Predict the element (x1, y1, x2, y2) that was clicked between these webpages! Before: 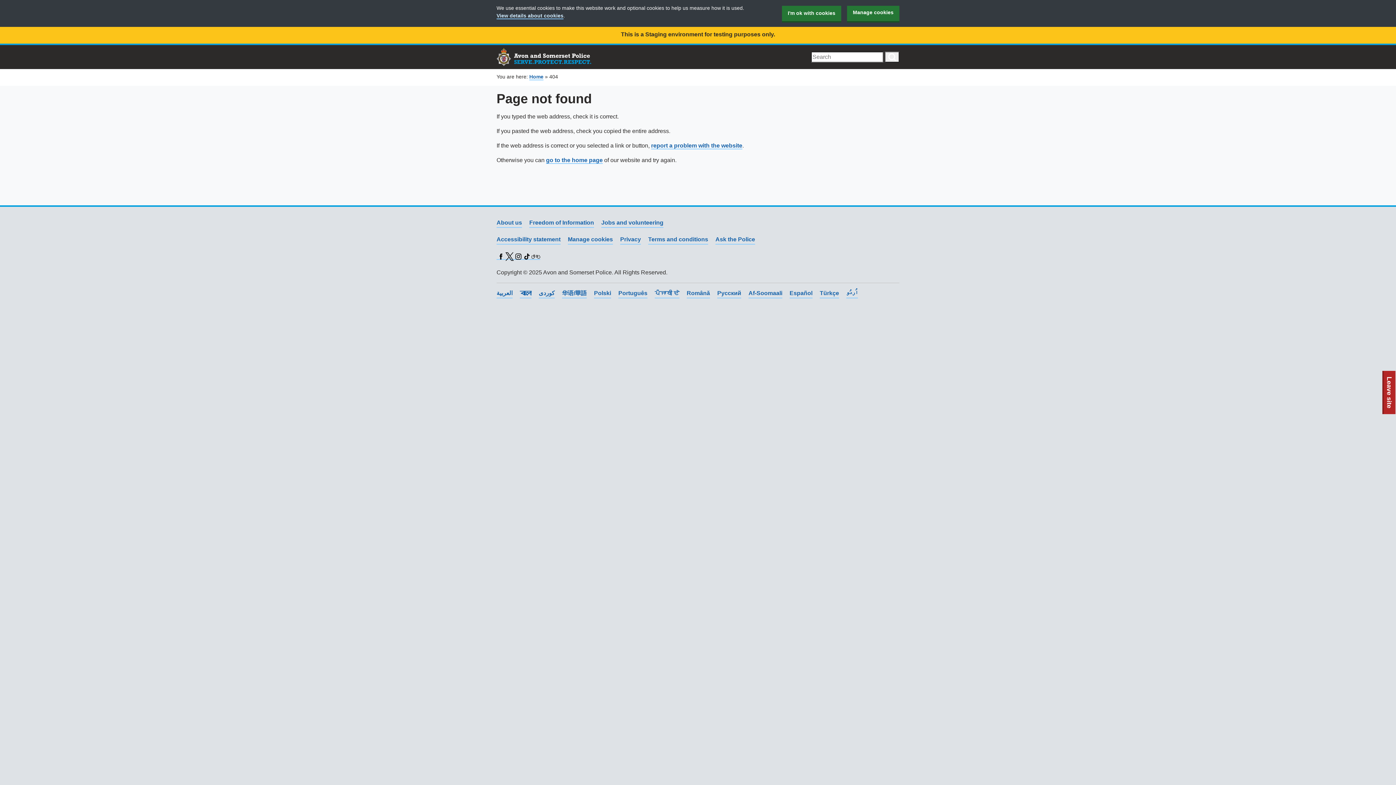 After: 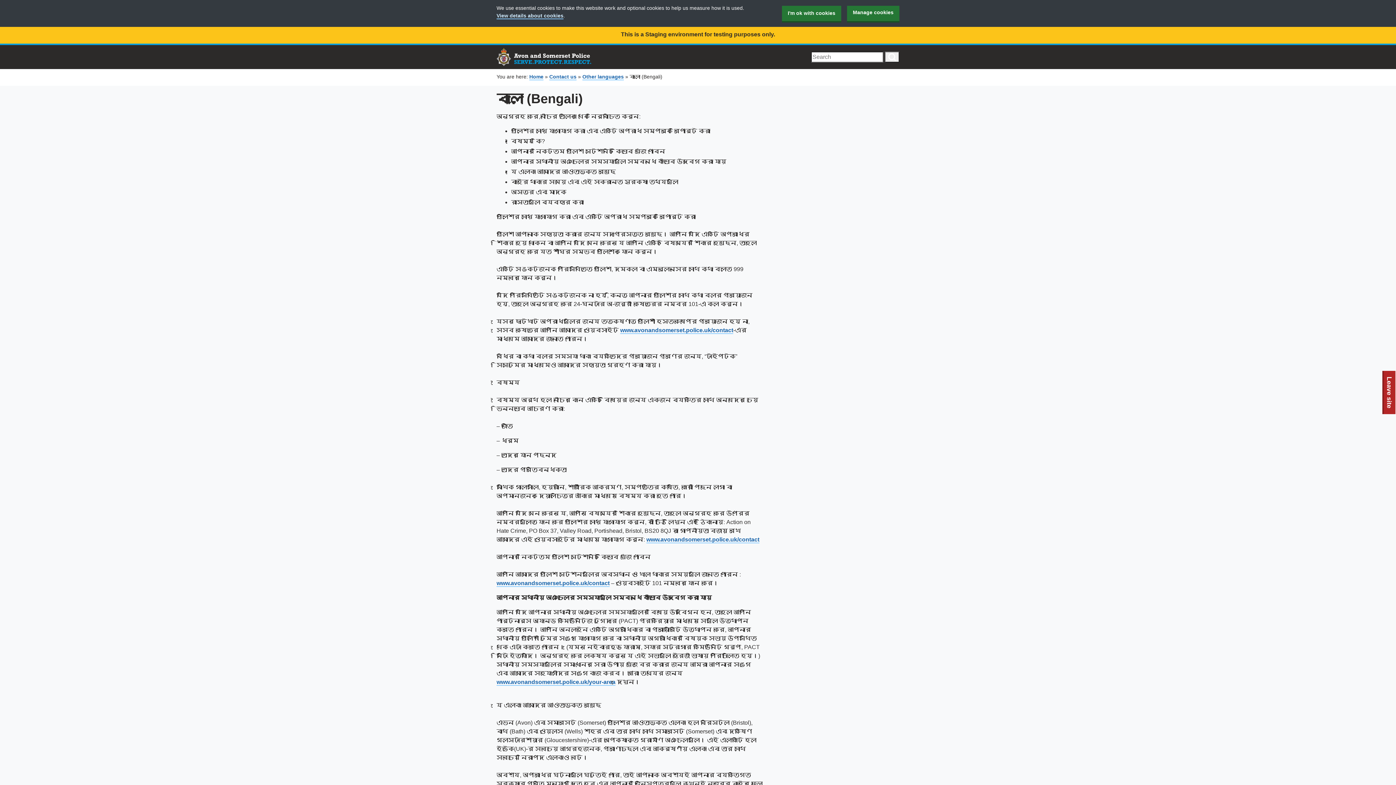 Action: label: বাংলা bbox: (520, 289, 531, 298)